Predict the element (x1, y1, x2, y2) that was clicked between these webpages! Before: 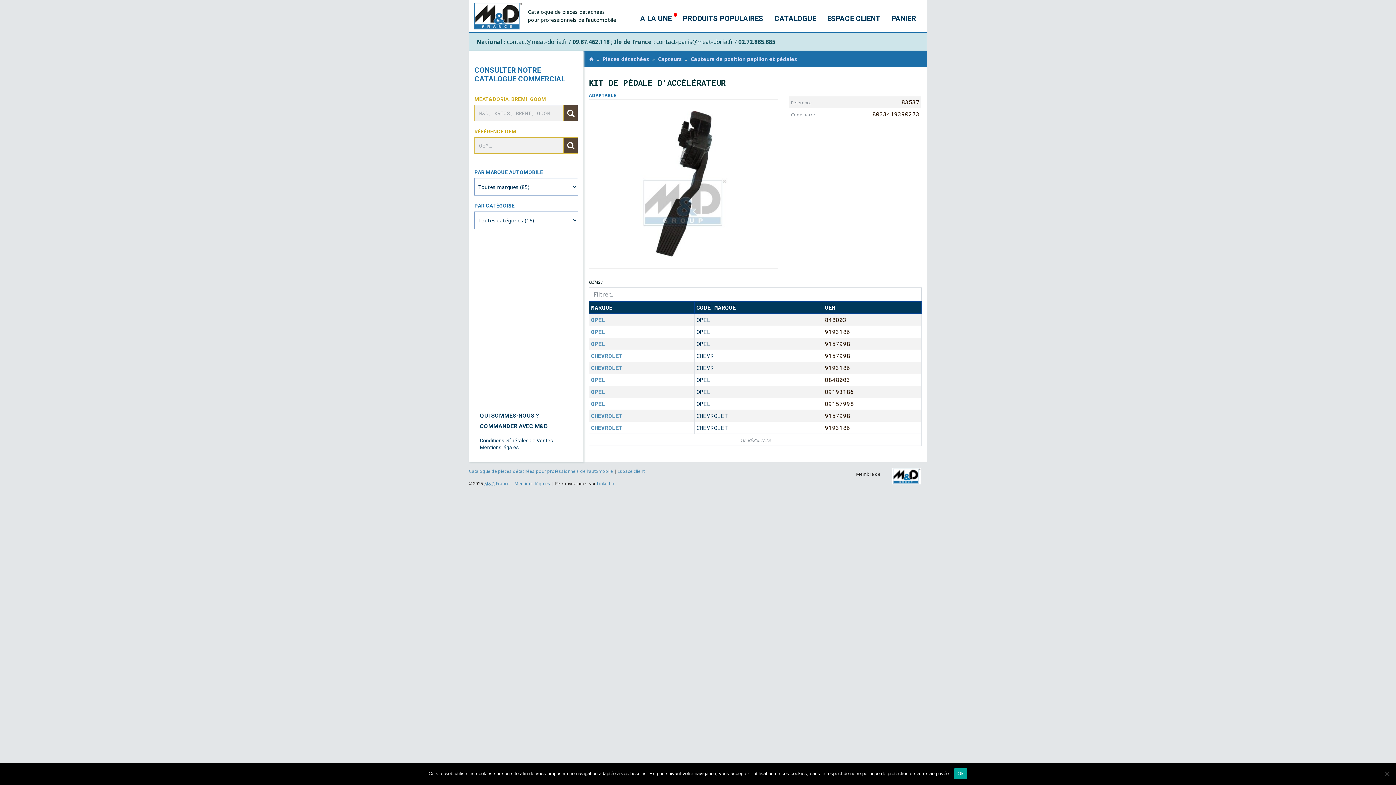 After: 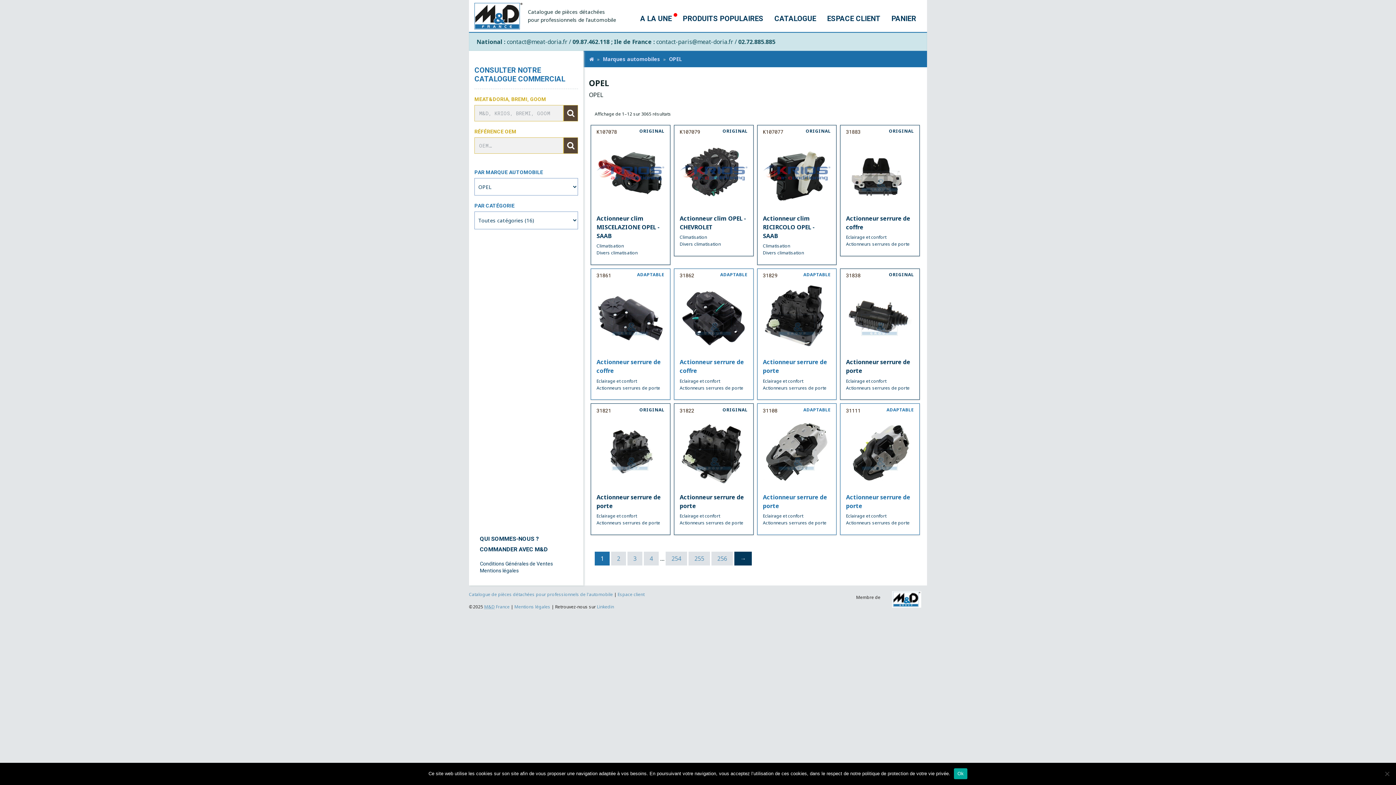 Action: bbox: (591, 388, 605, 395) label: OPEL